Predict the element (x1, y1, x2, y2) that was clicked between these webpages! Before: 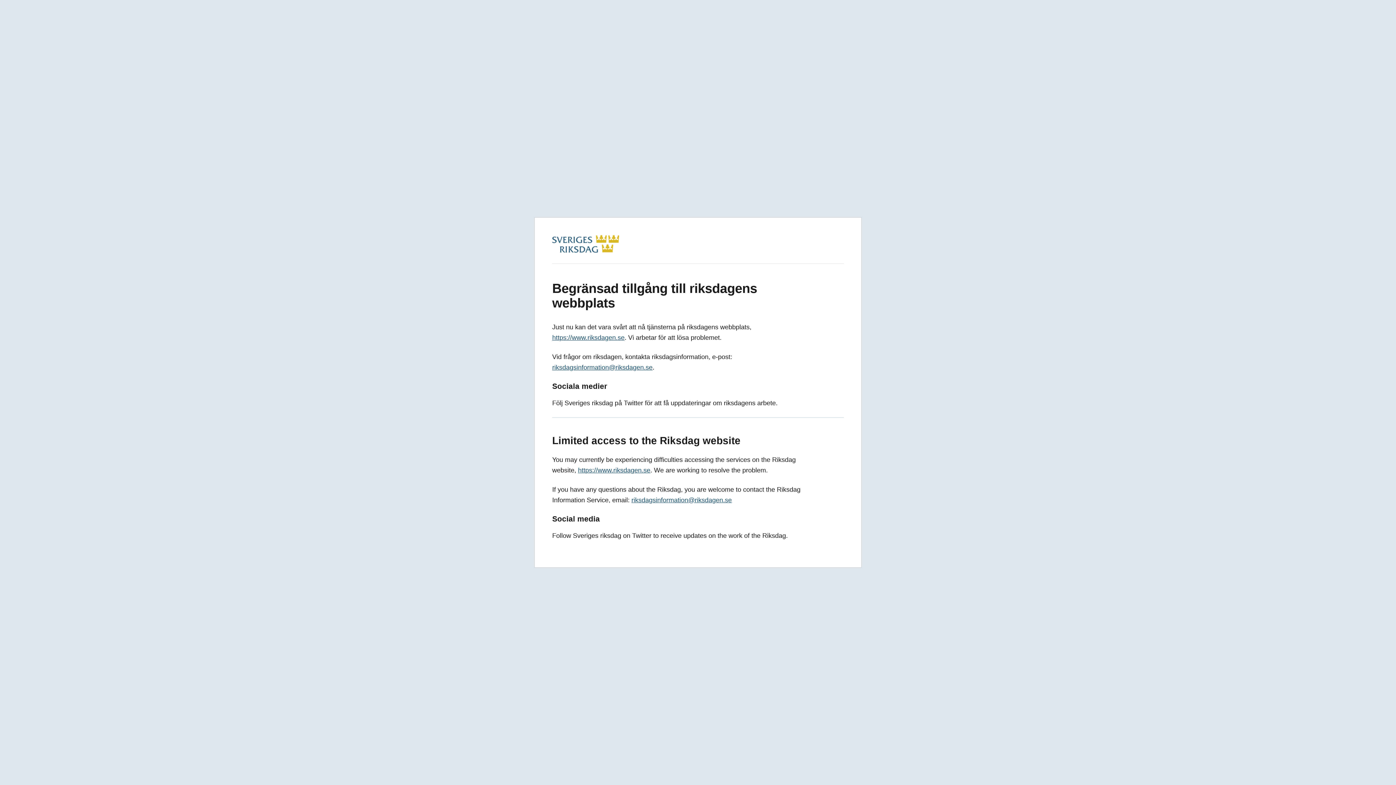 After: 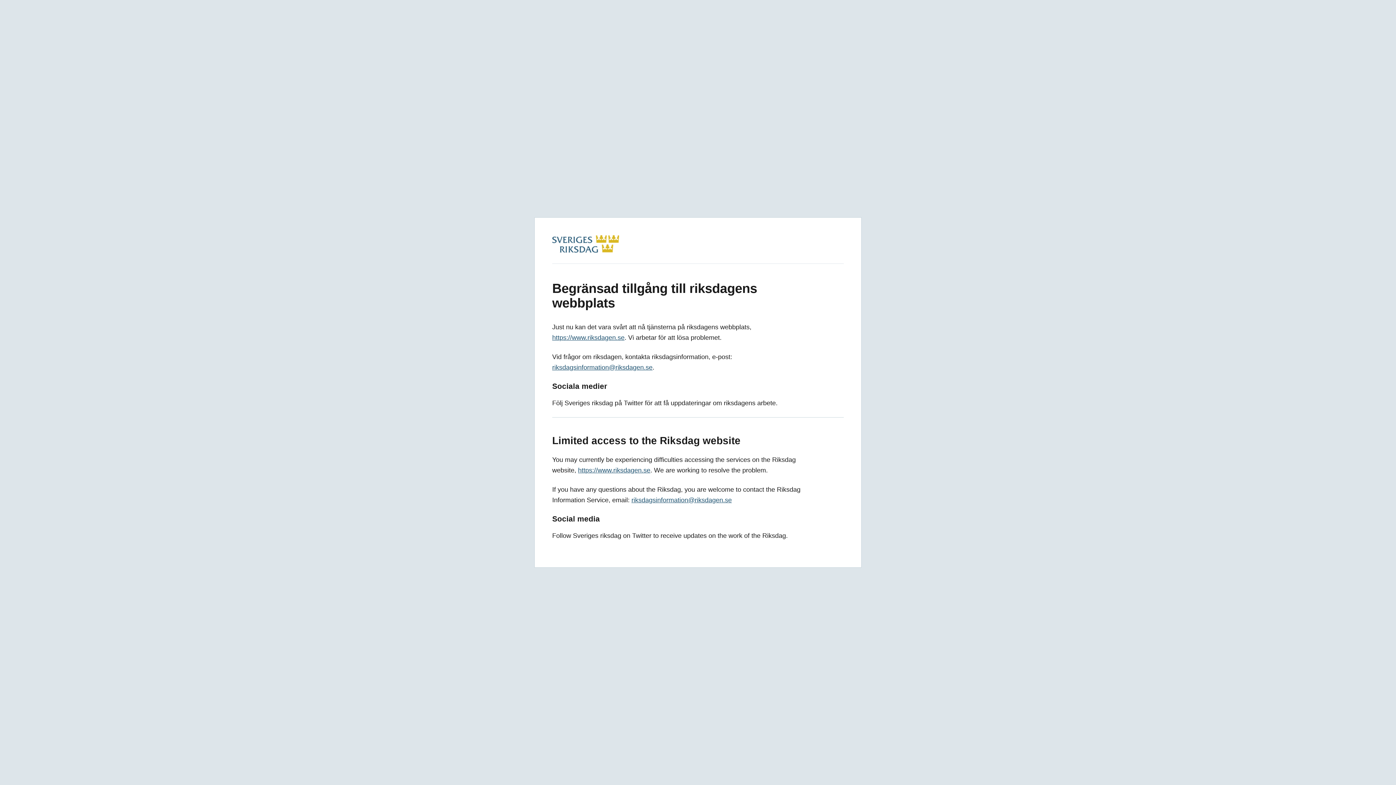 Action: label: https://www.riksdagen.se bbox: (578, 466, 650, 474)